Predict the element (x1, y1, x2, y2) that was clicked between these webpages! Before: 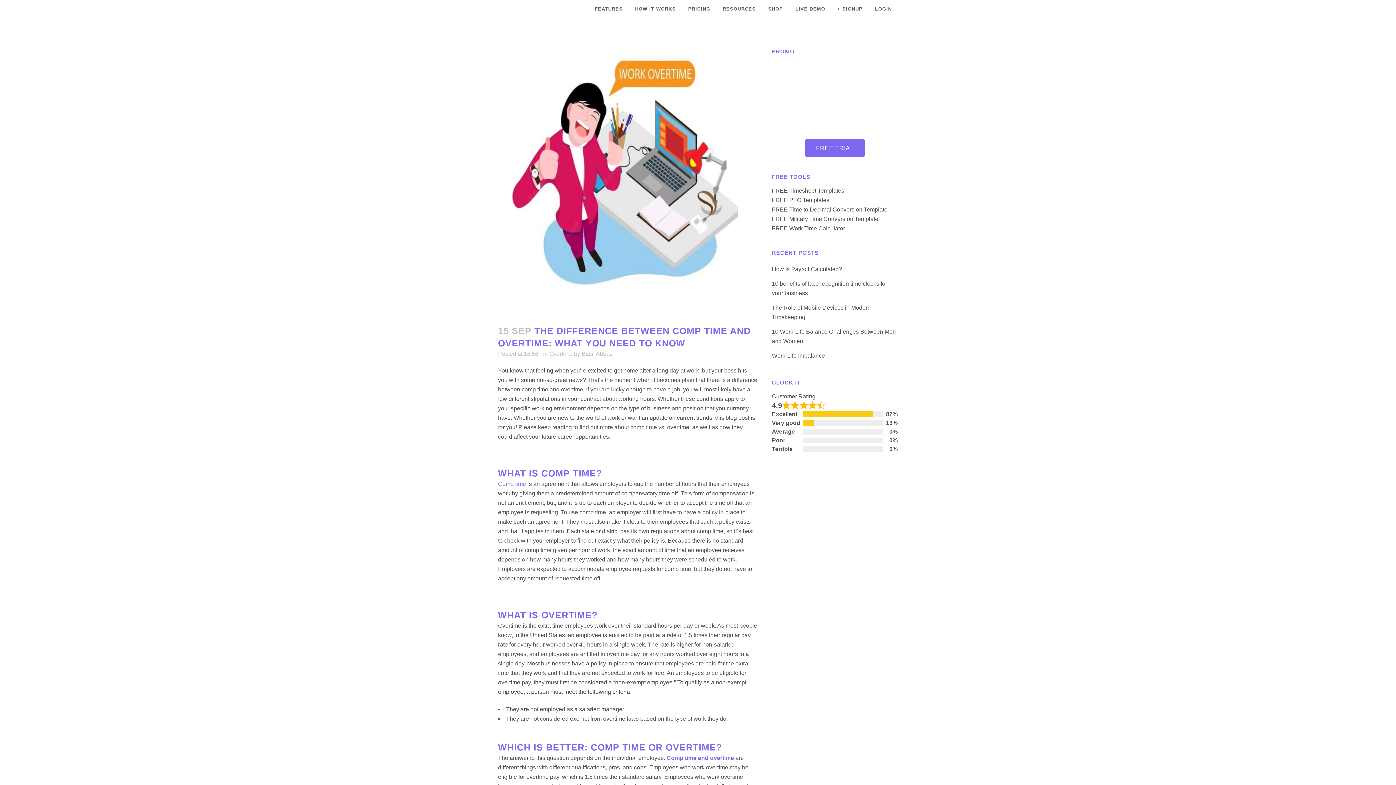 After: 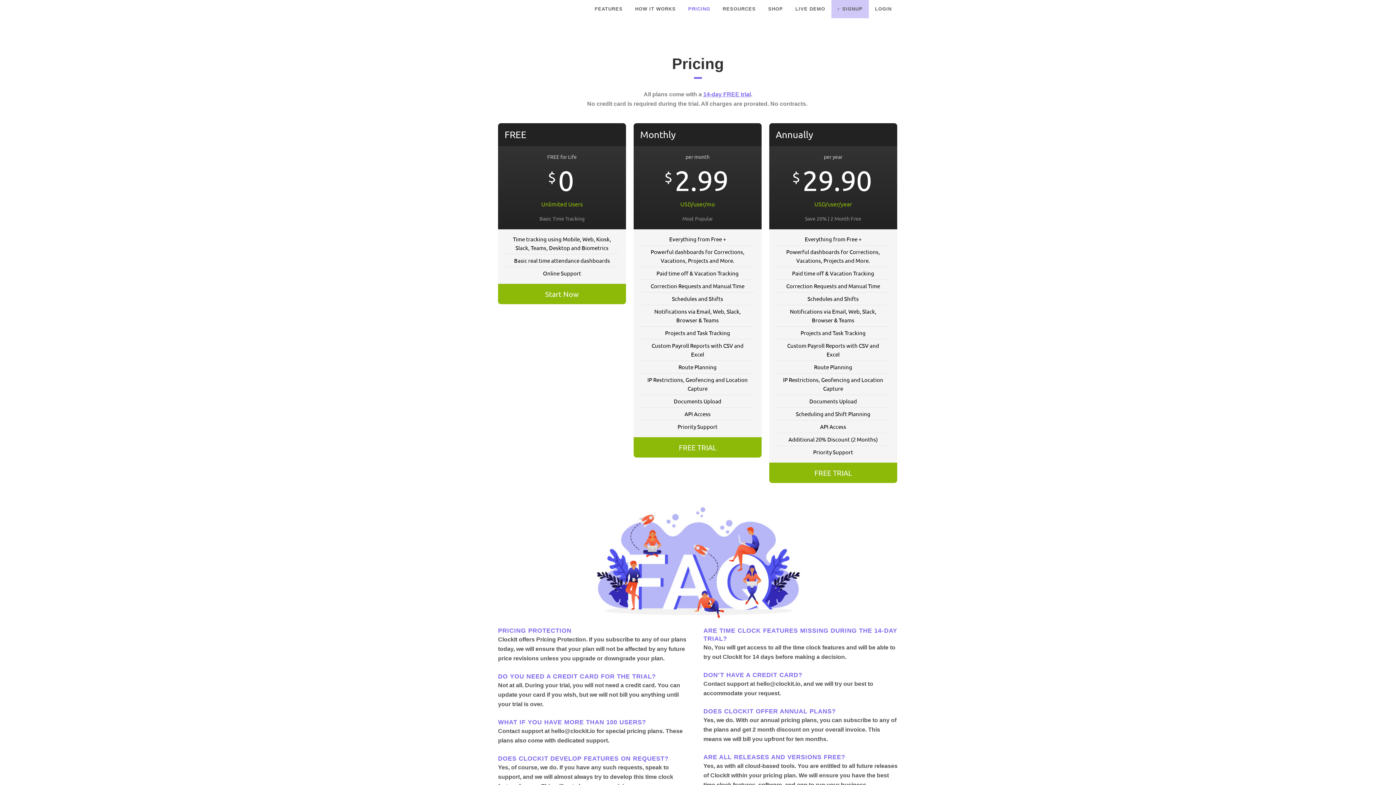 Action: bbox: (682, 0, 716, 18) label: PRICING